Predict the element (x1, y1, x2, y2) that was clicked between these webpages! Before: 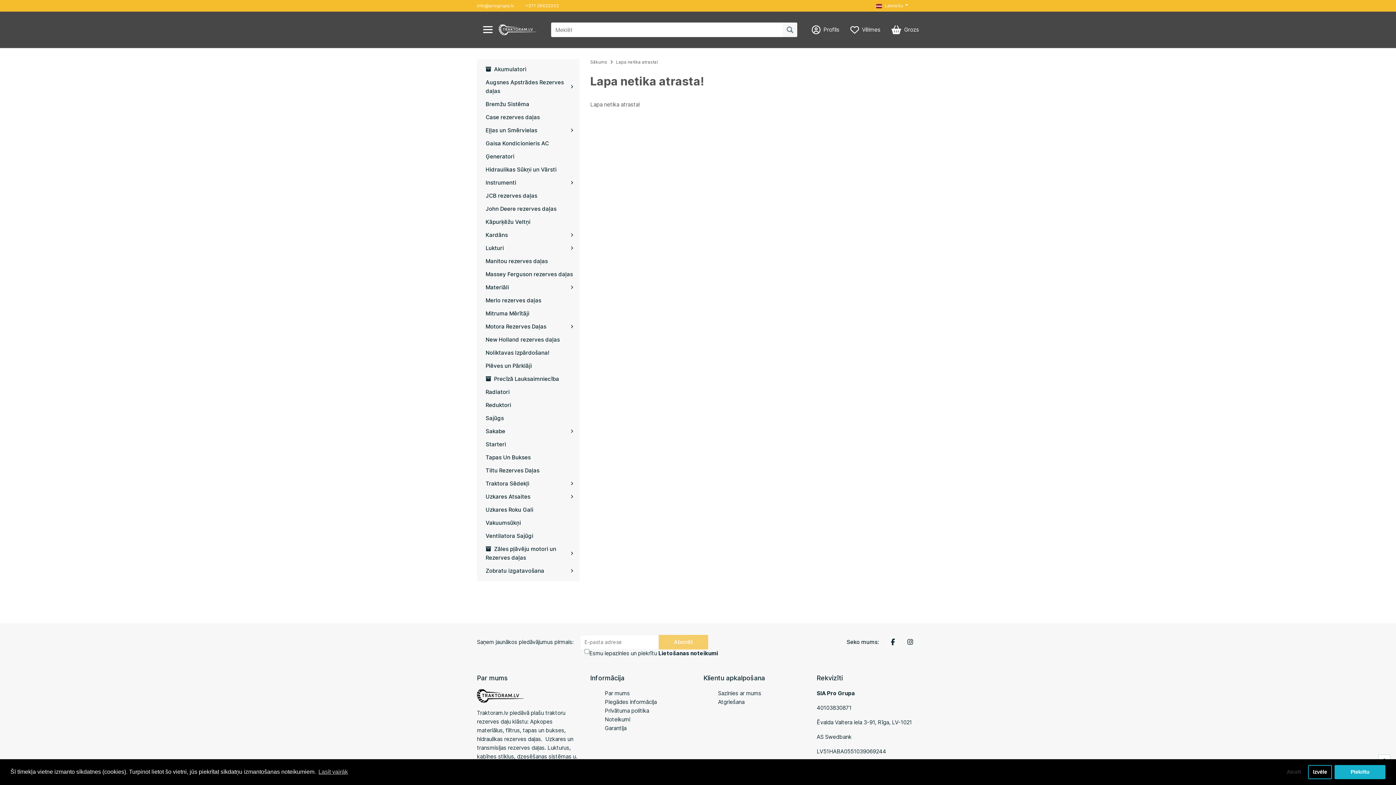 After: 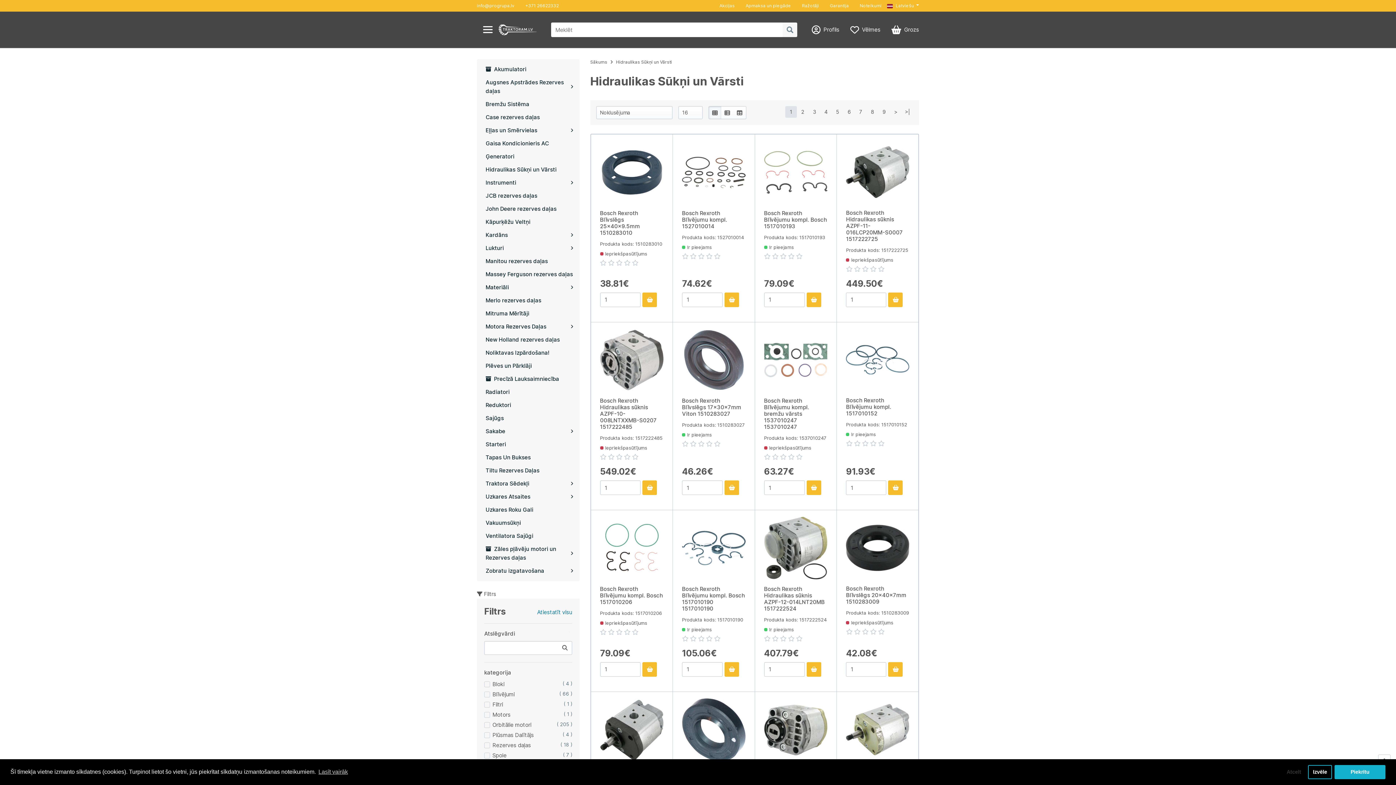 Action: label: Hidraulikas Sūkņi un Vārsti bbox: (477, 163, 579, 176)